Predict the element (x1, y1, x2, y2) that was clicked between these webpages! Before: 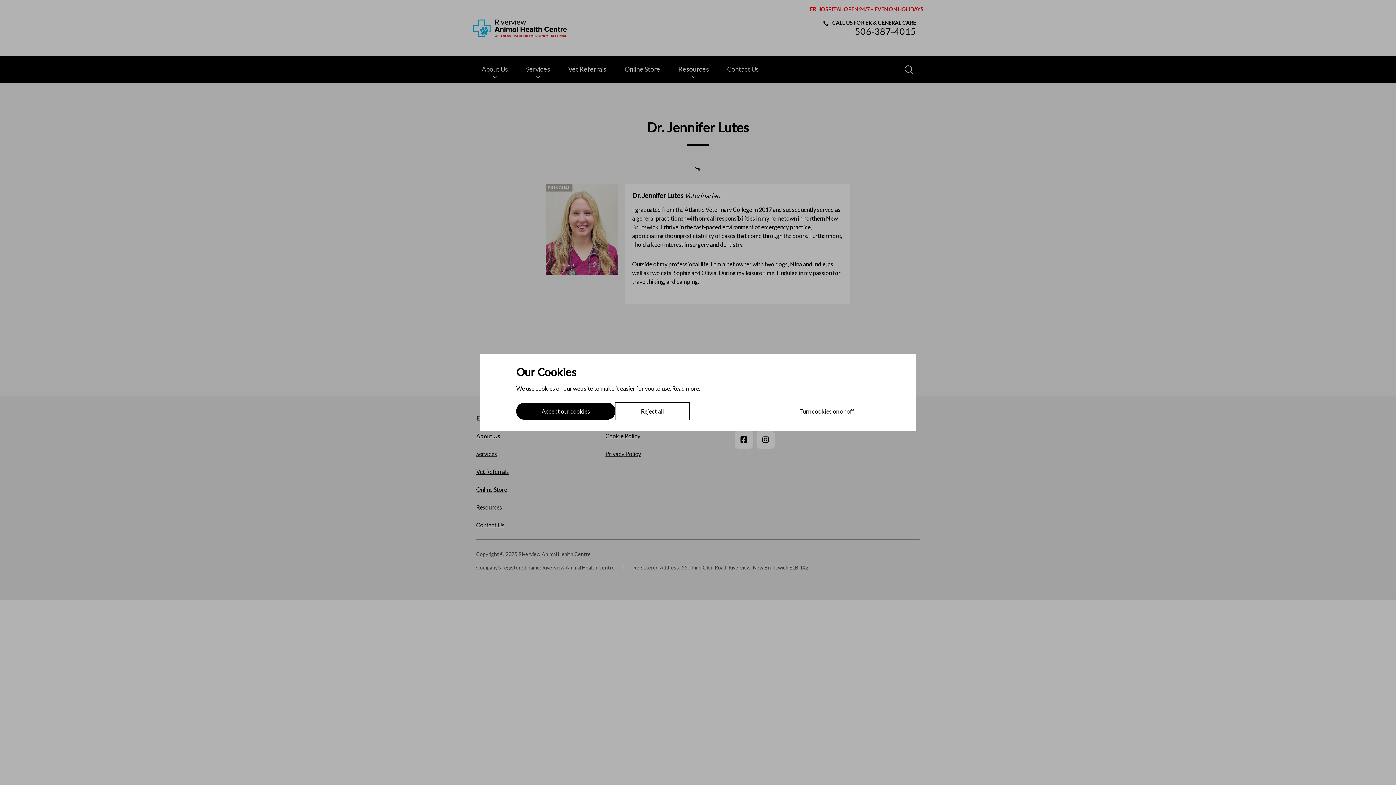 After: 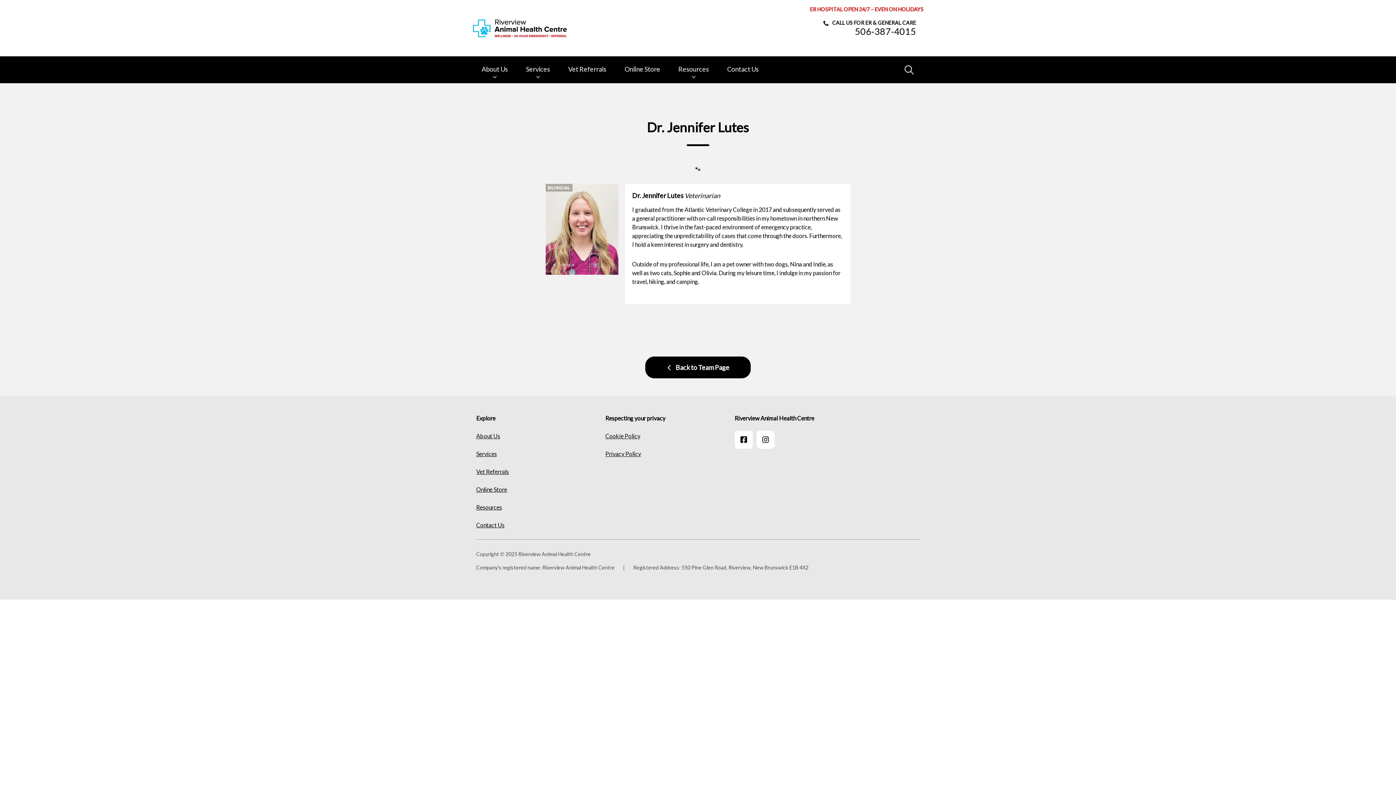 Action: label: Accept our cookies bbox: (516, 402, 615, 420)